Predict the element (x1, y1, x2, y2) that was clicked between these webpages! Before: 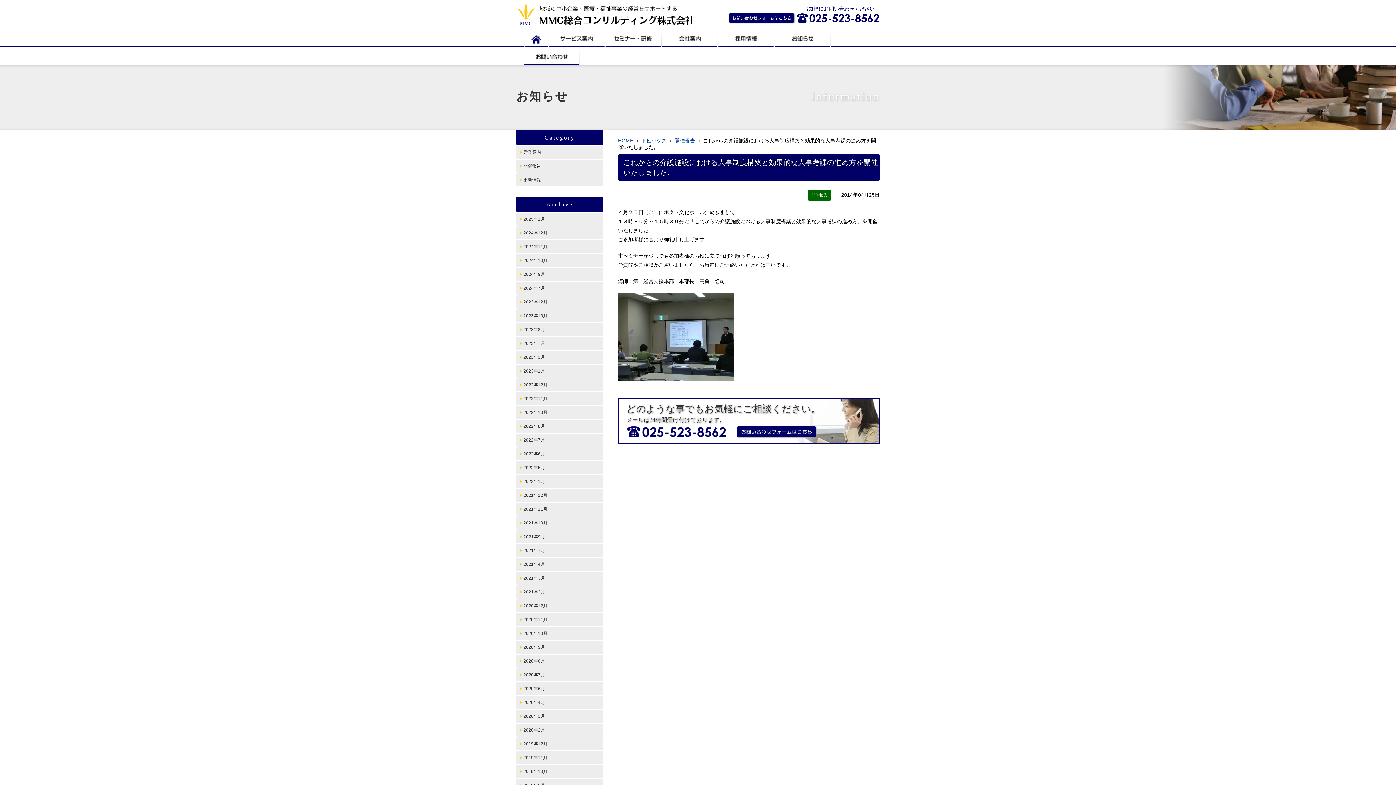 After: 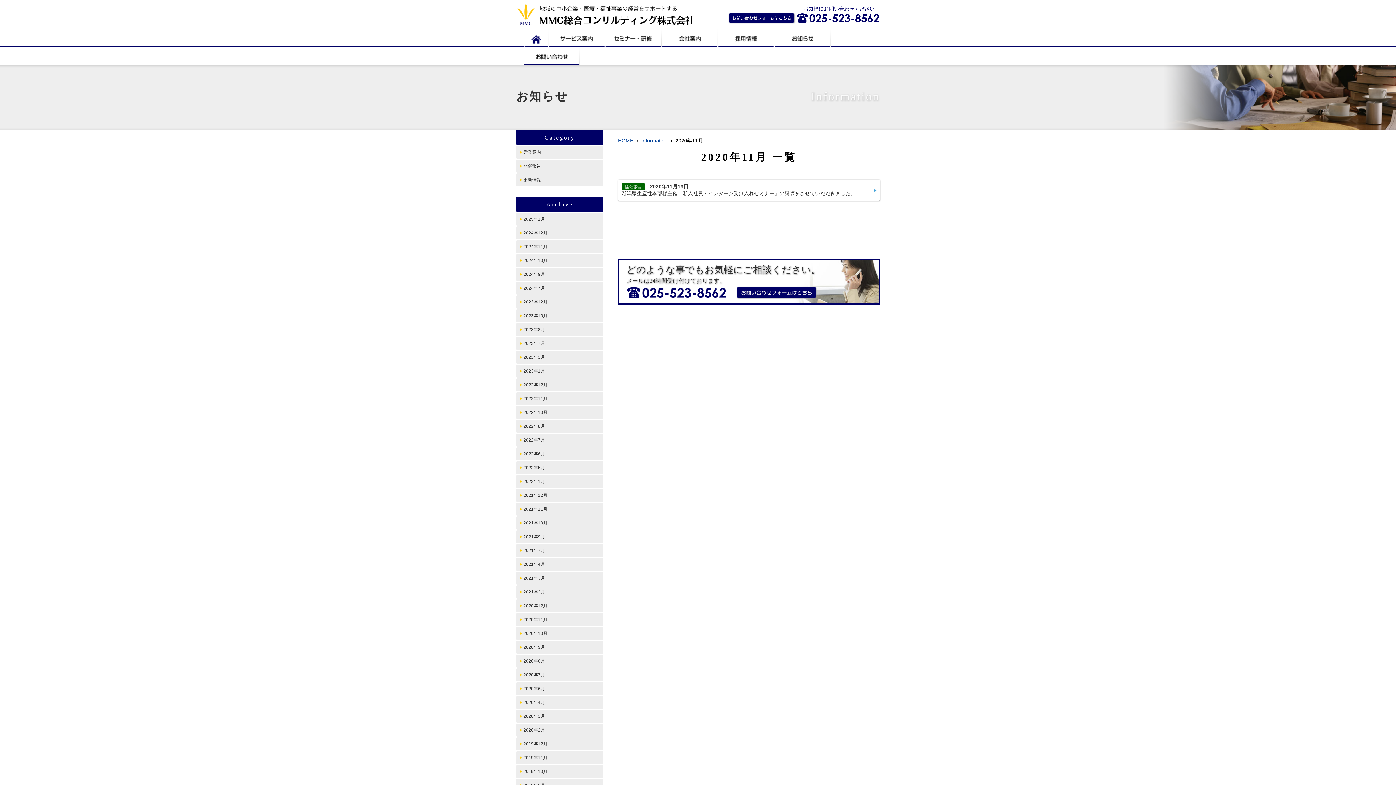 Action: bbox: (516, 613, 603, 626) label: 2020年11月